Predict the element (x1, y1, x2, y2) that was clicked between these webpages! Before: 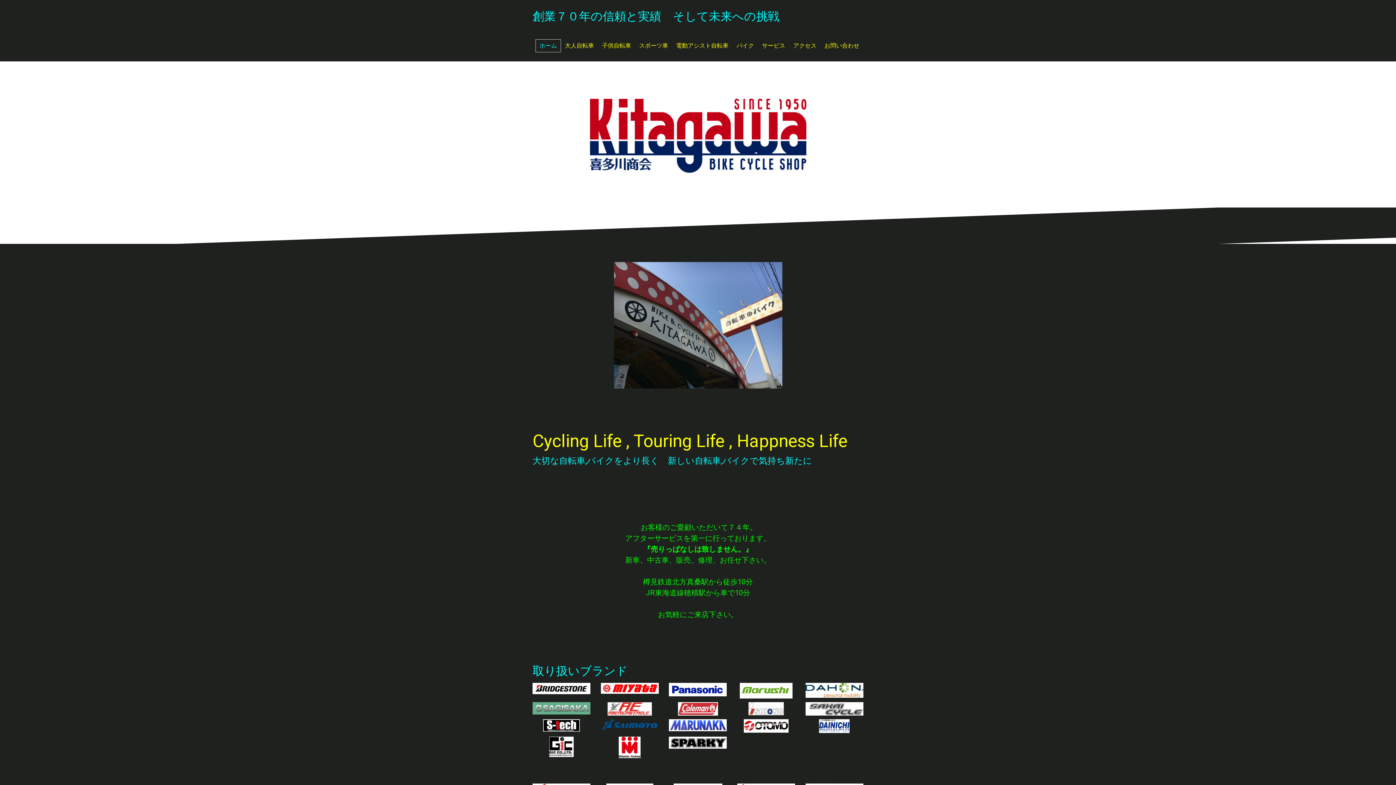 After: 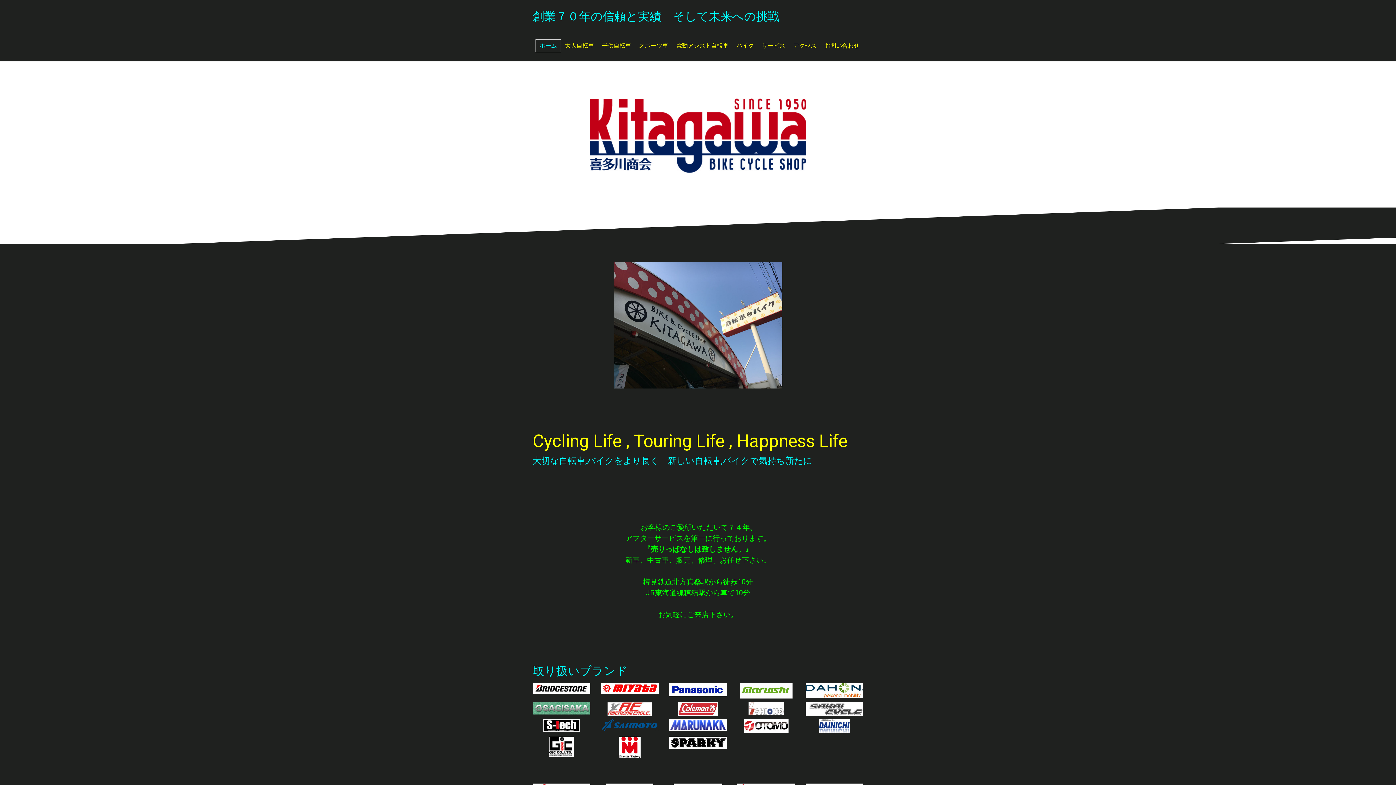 Action: bbox: (669, 738, 727, 746)